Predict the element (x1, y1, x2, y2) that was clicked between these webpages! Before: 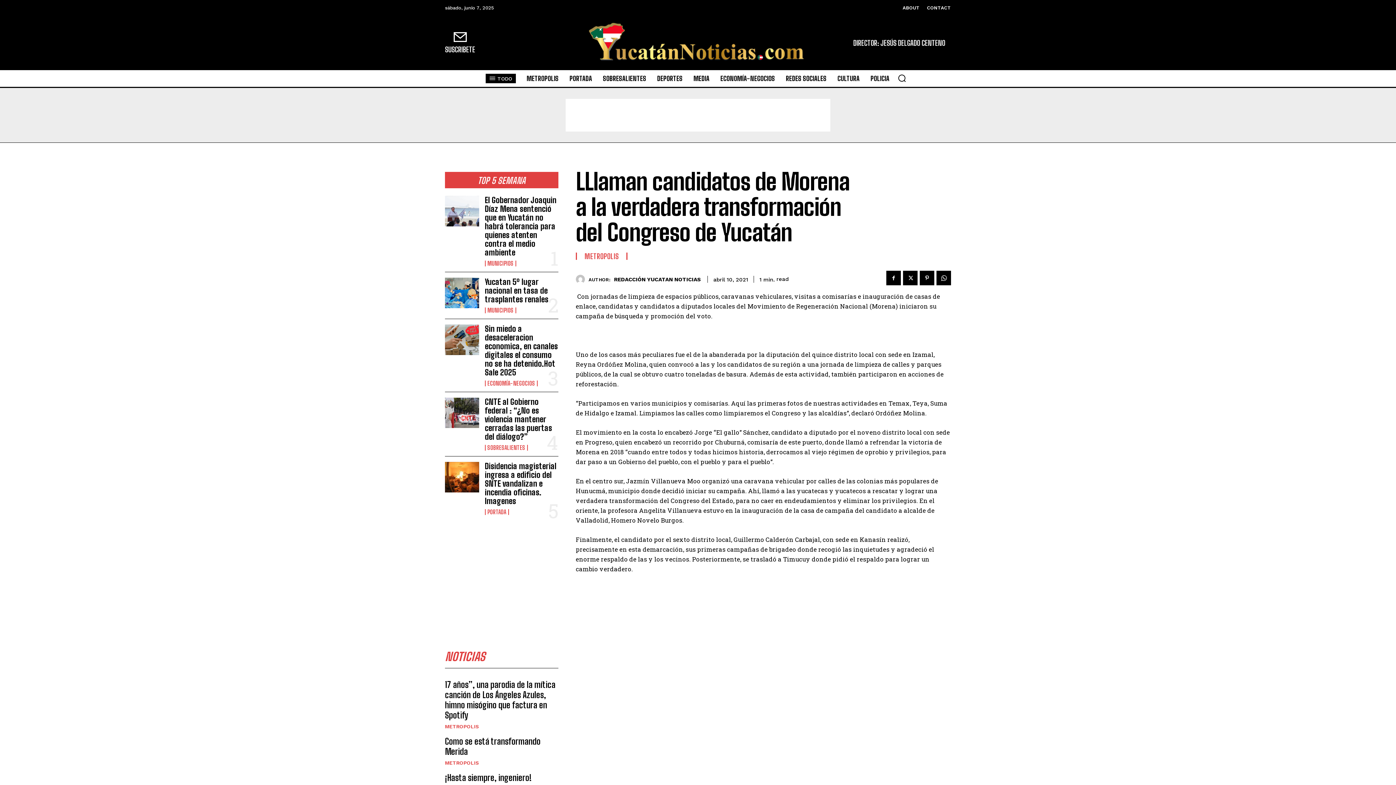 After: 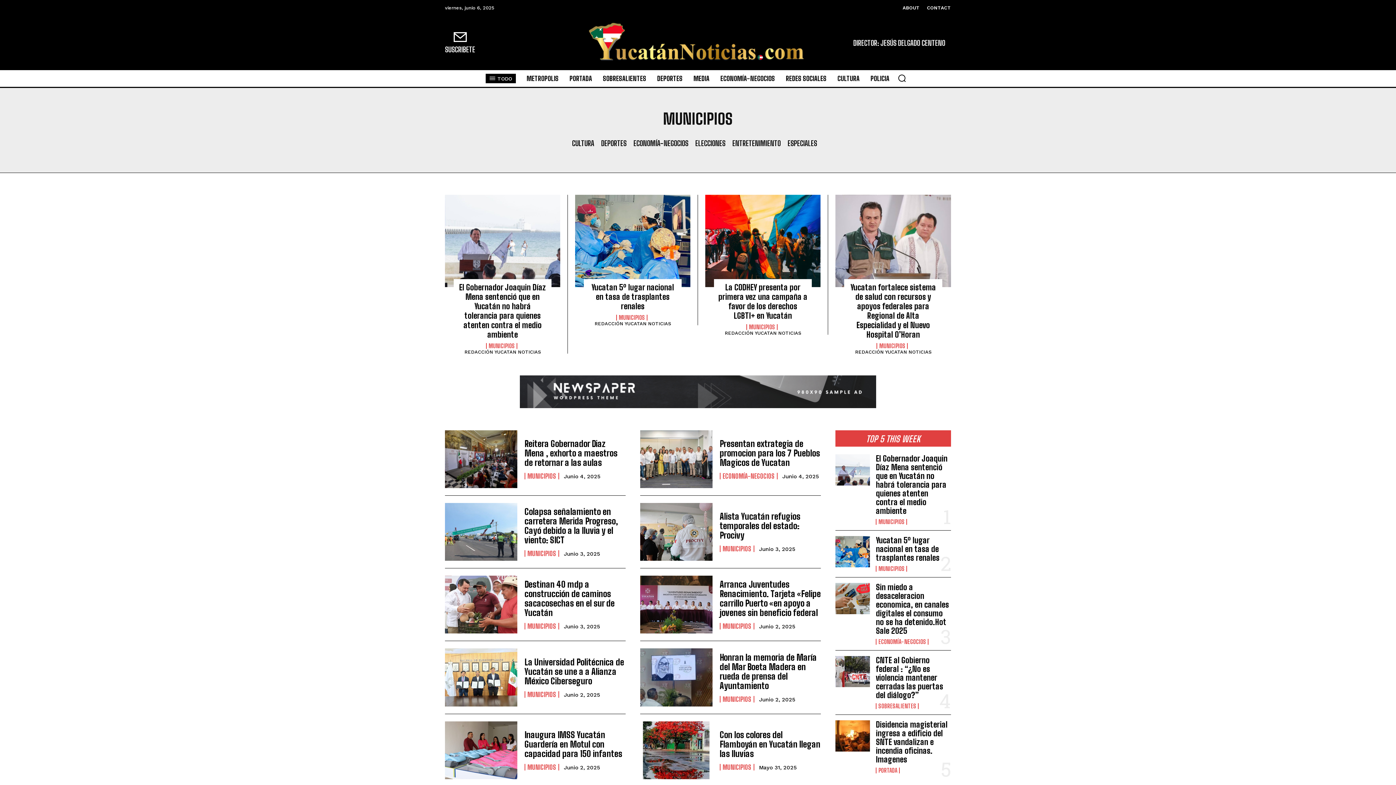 Action: bbox: (484, 307, 516, 313) label: MUNICIPIOS